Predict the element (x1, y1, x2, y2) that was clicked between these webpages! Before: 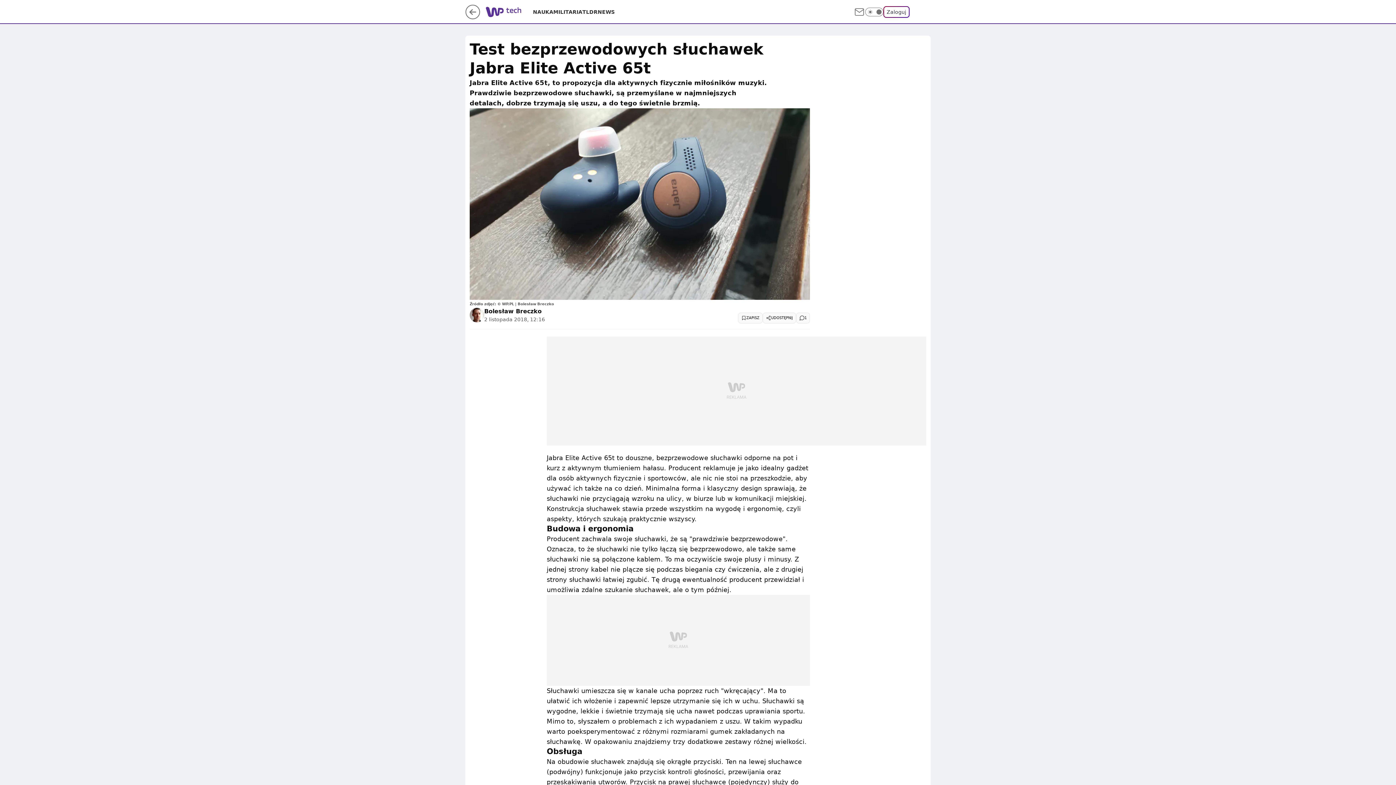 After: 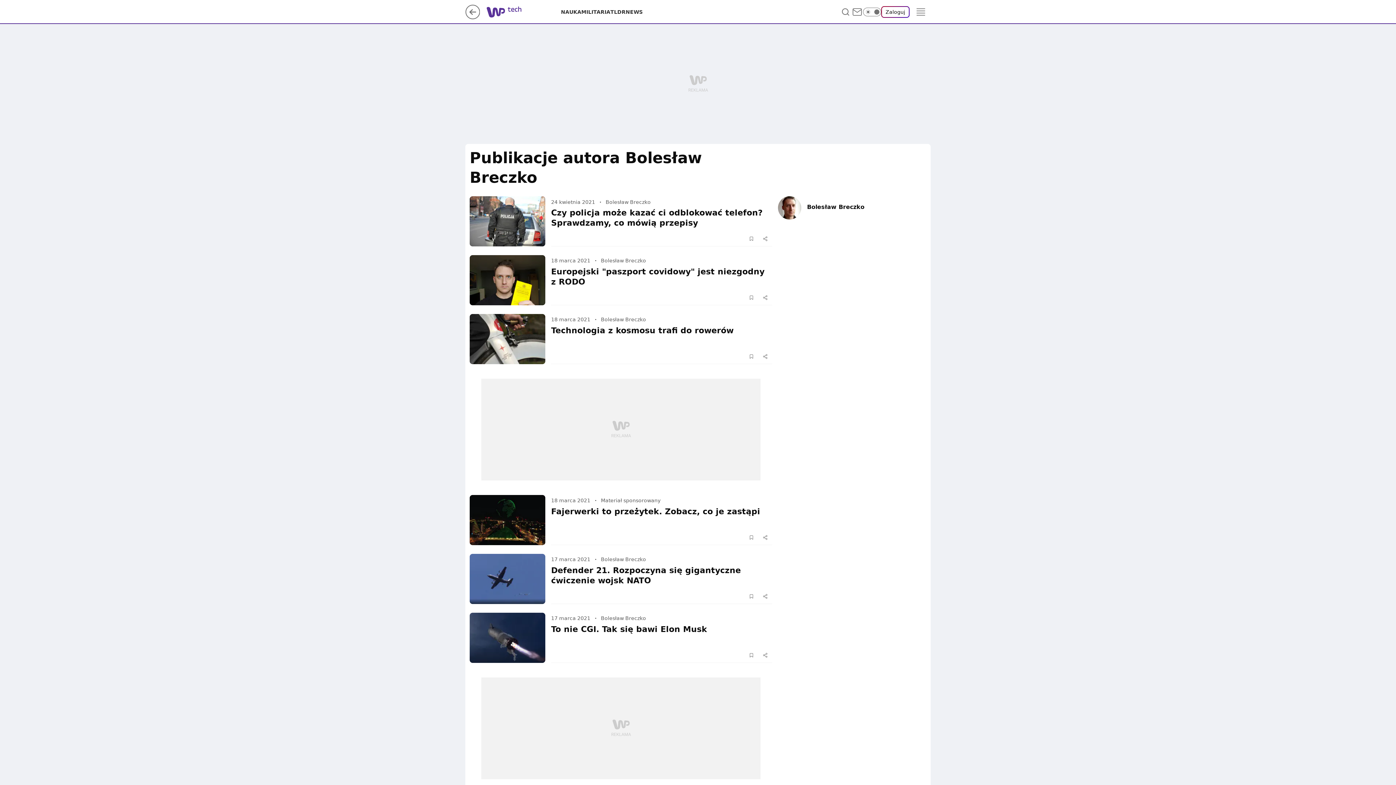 Action: label: Bolesław Breczko bbox: (484, 307, 541, 315)